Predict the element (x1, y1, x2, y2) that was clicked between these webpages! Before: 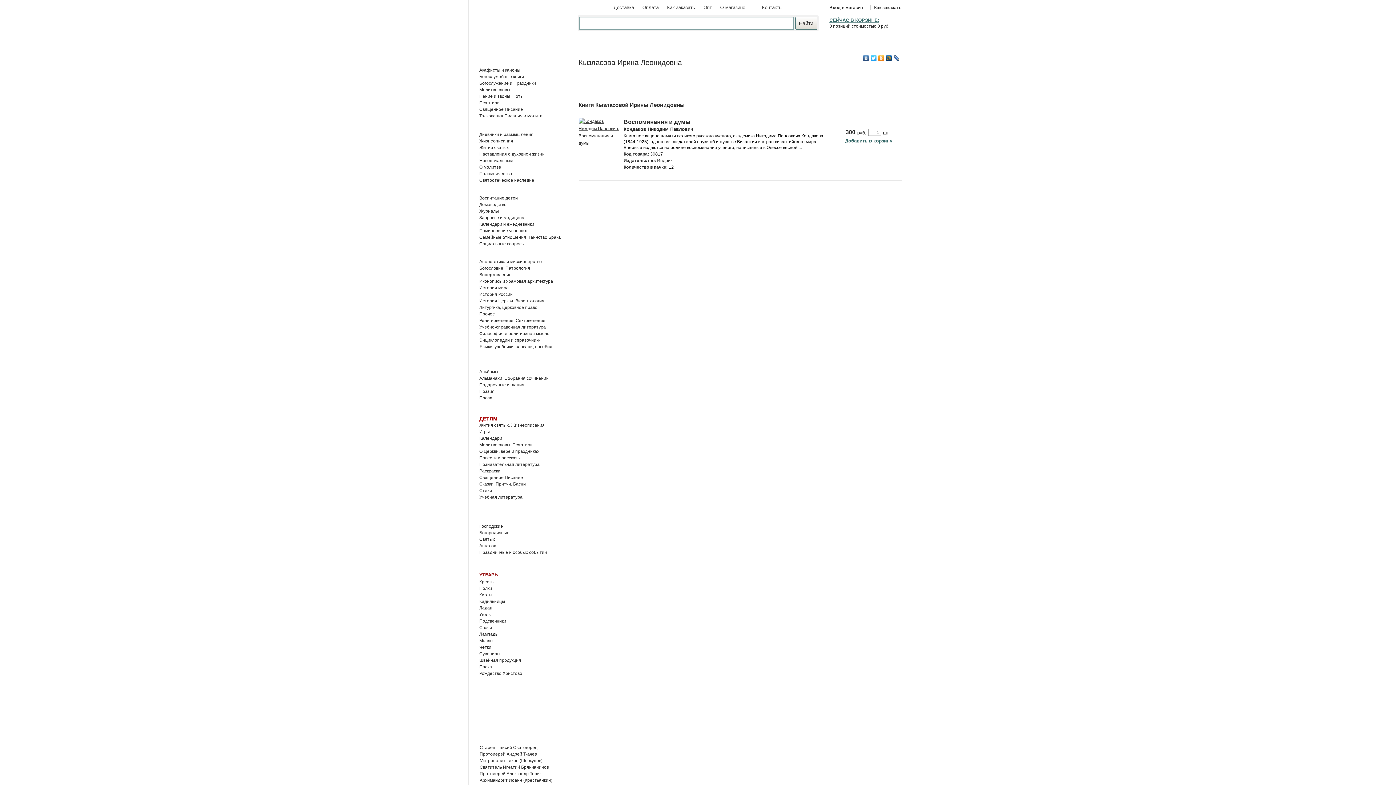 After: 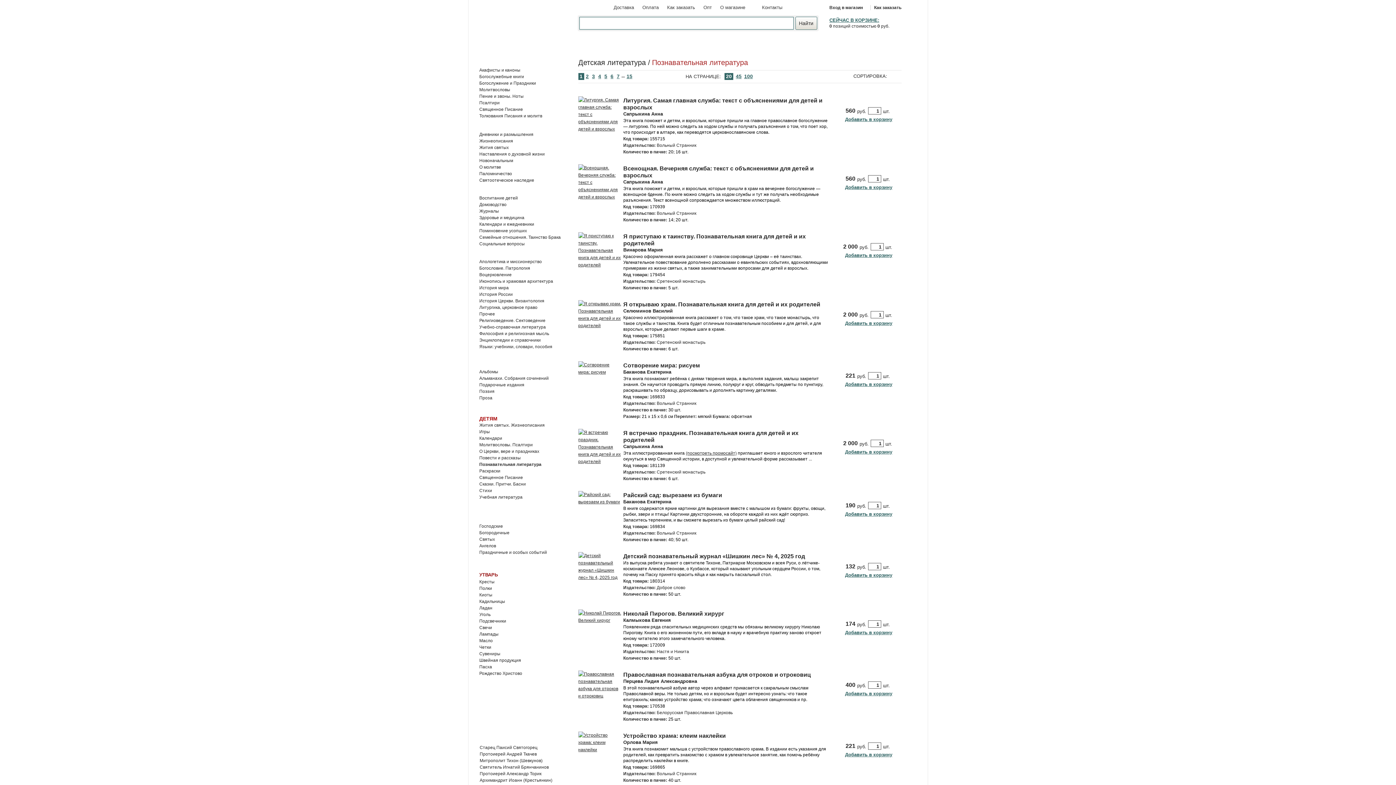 Action: bbox: (479, 462, 539, 467) label: Познавательная литература